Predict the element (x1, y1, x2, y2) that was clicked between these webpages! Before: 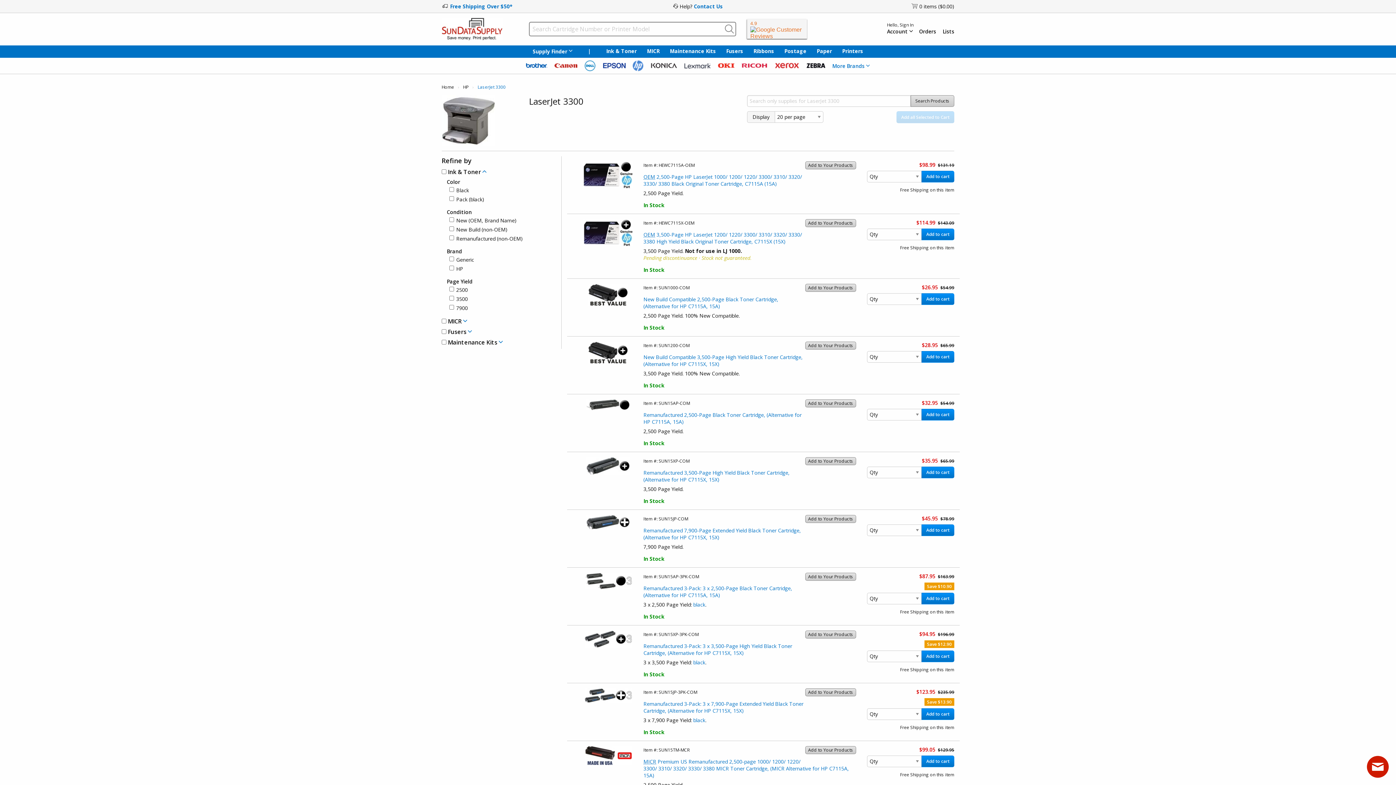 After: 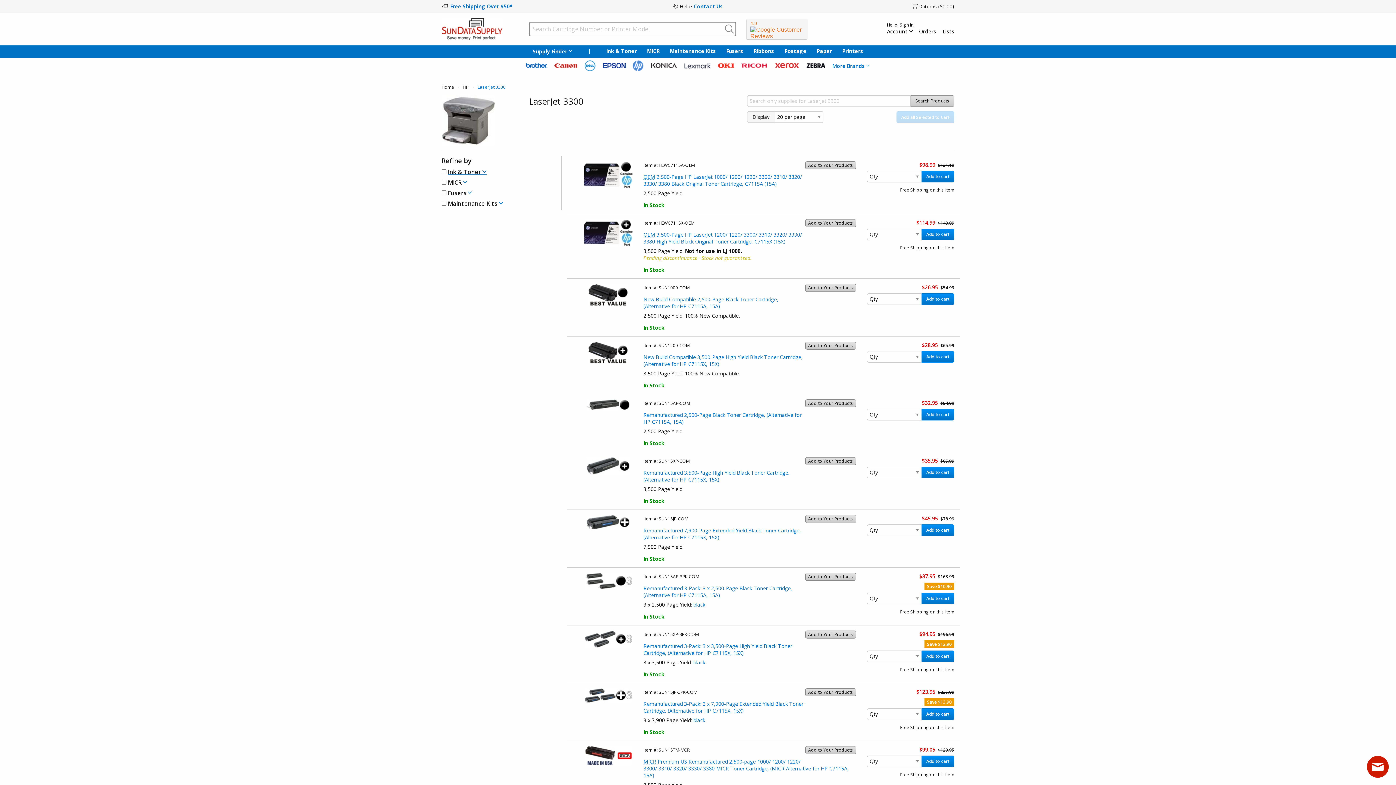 Action: label: Ink & Toner  bbox: (448, 168, 486, 174)